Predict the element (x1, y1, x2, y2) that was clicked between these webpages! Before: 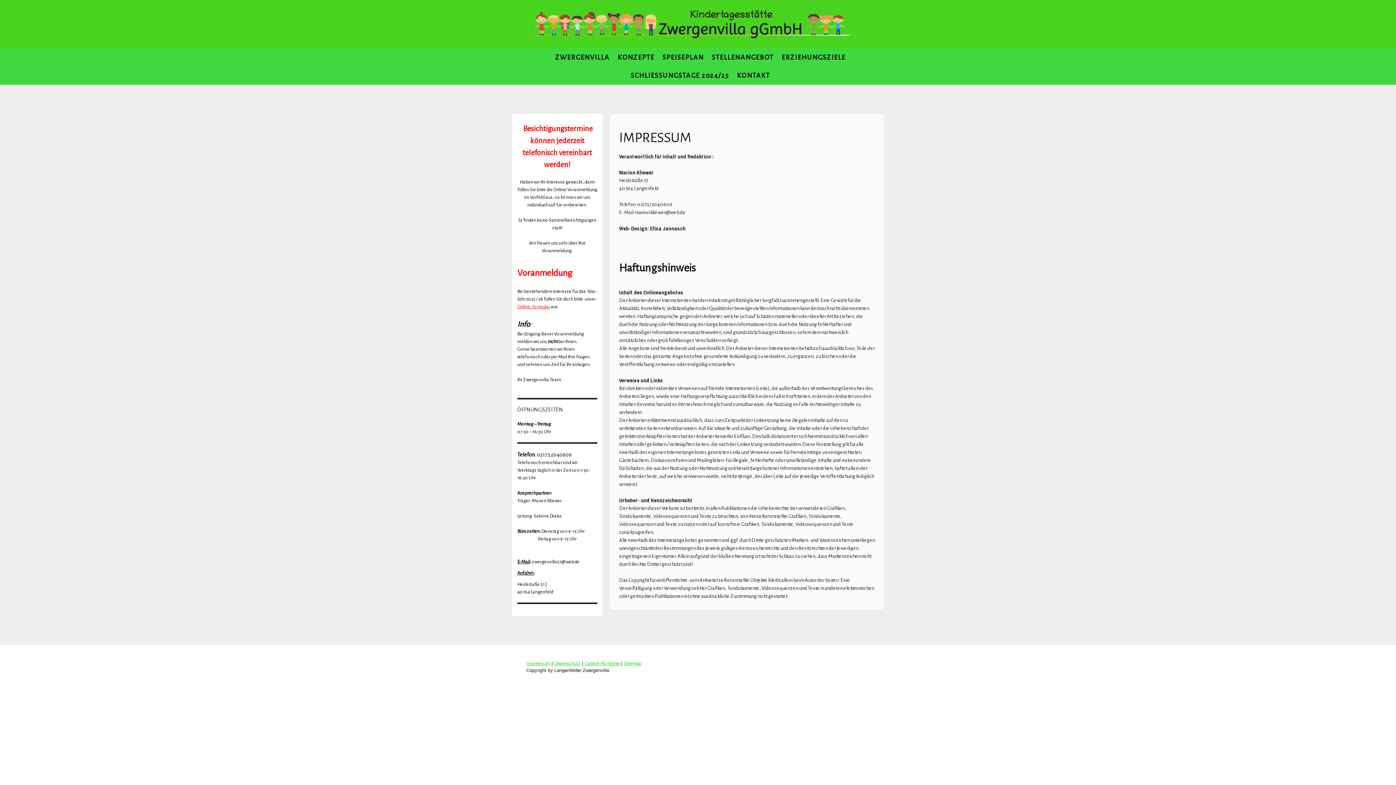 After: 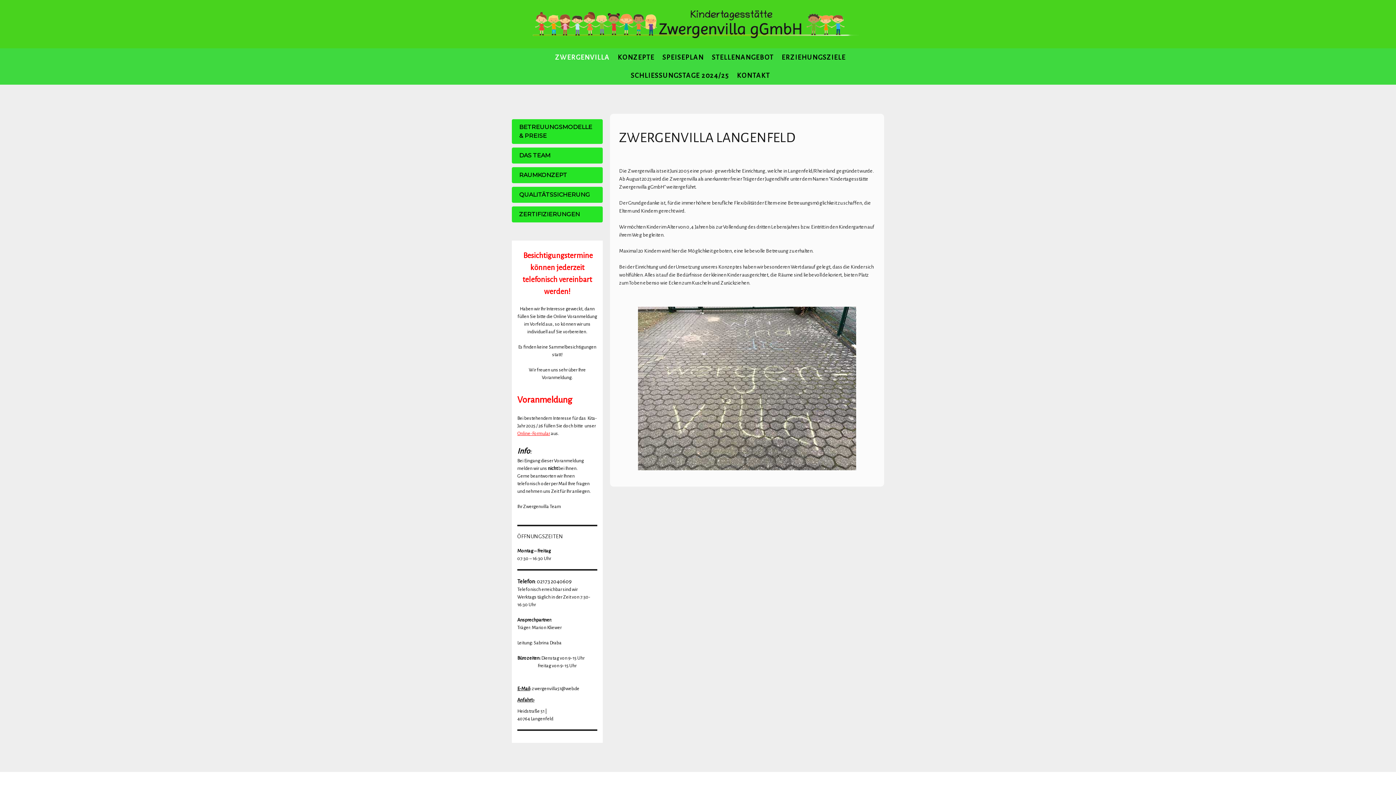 Action: label: ZWERGENVILLA bbox: (551, 48, 613, 66)